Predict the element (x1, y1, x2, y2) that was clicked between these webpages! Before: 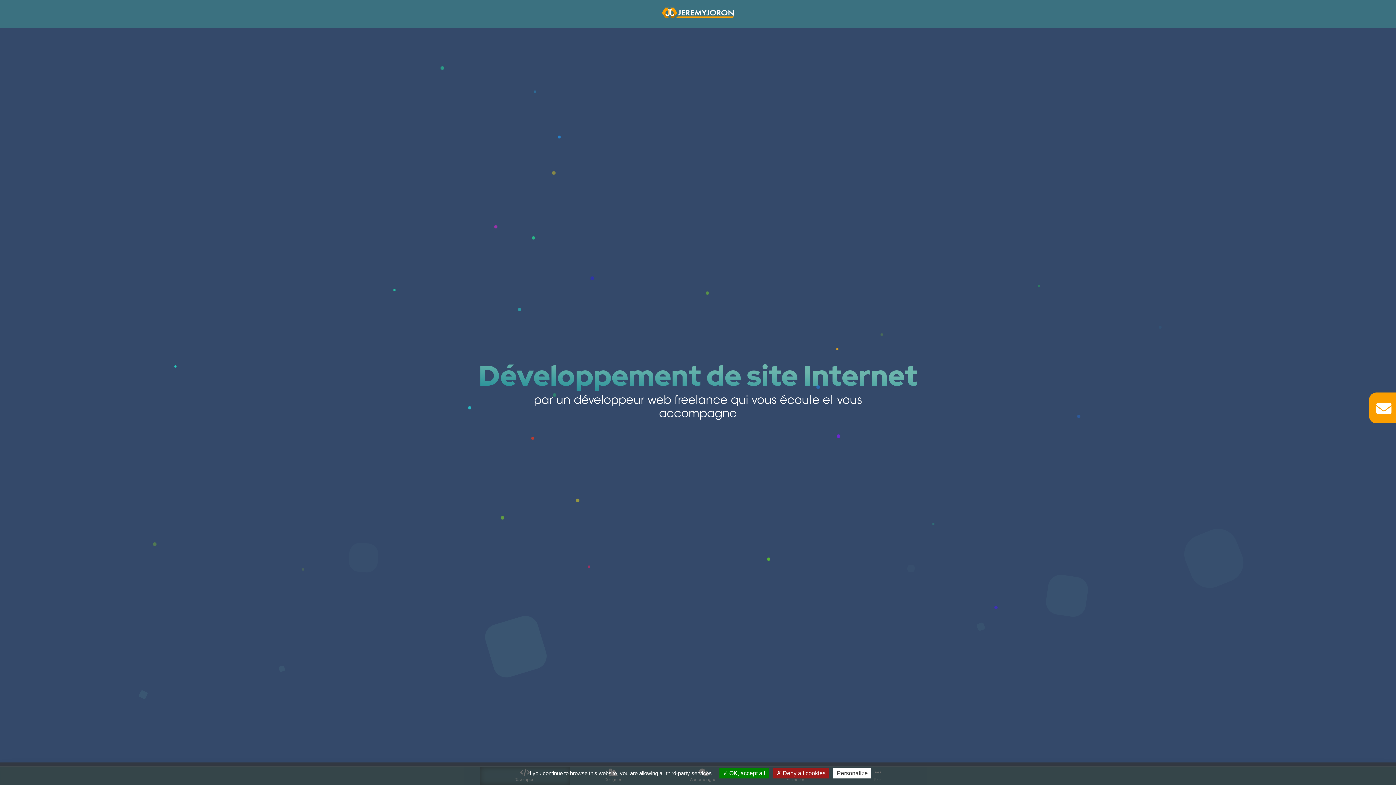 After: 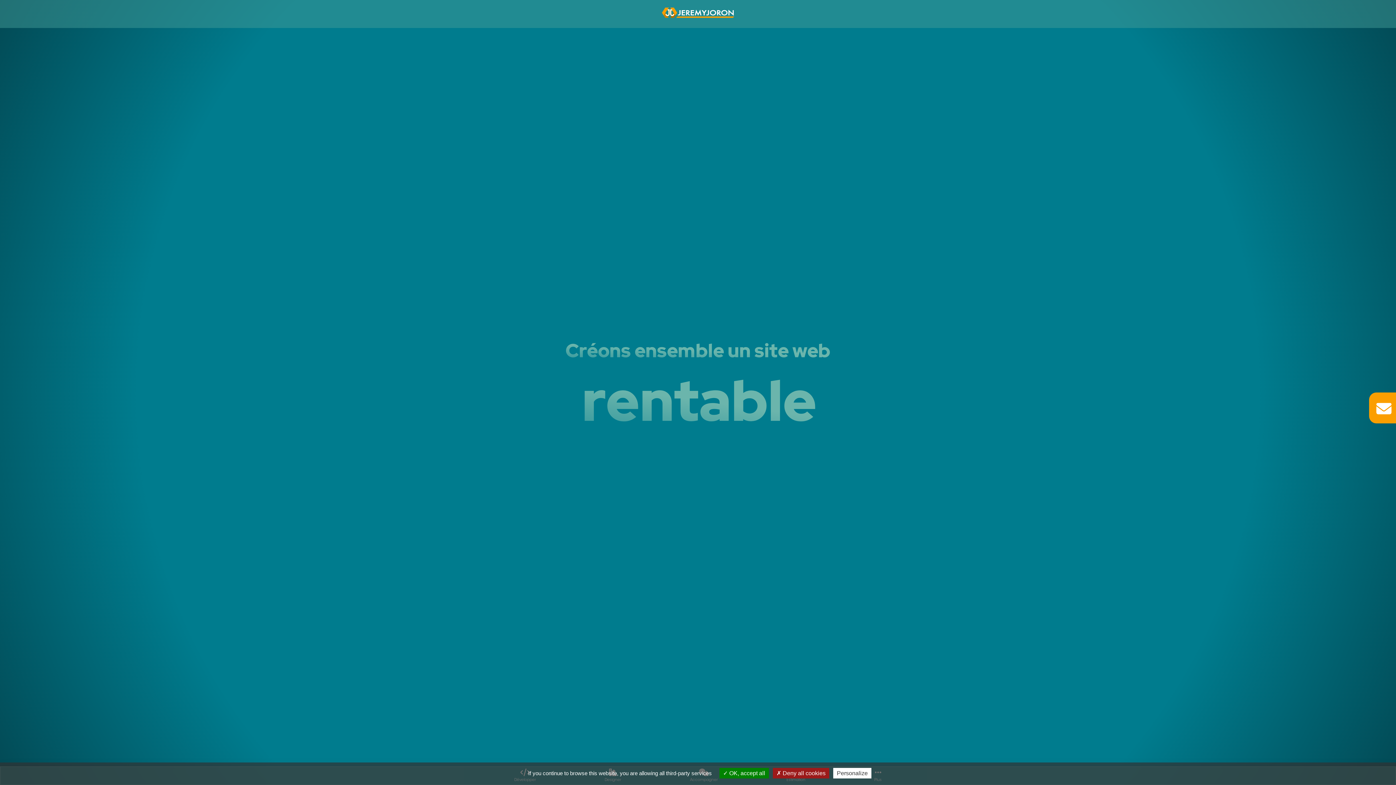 Action: bbox: (661, 3, 734, 24)